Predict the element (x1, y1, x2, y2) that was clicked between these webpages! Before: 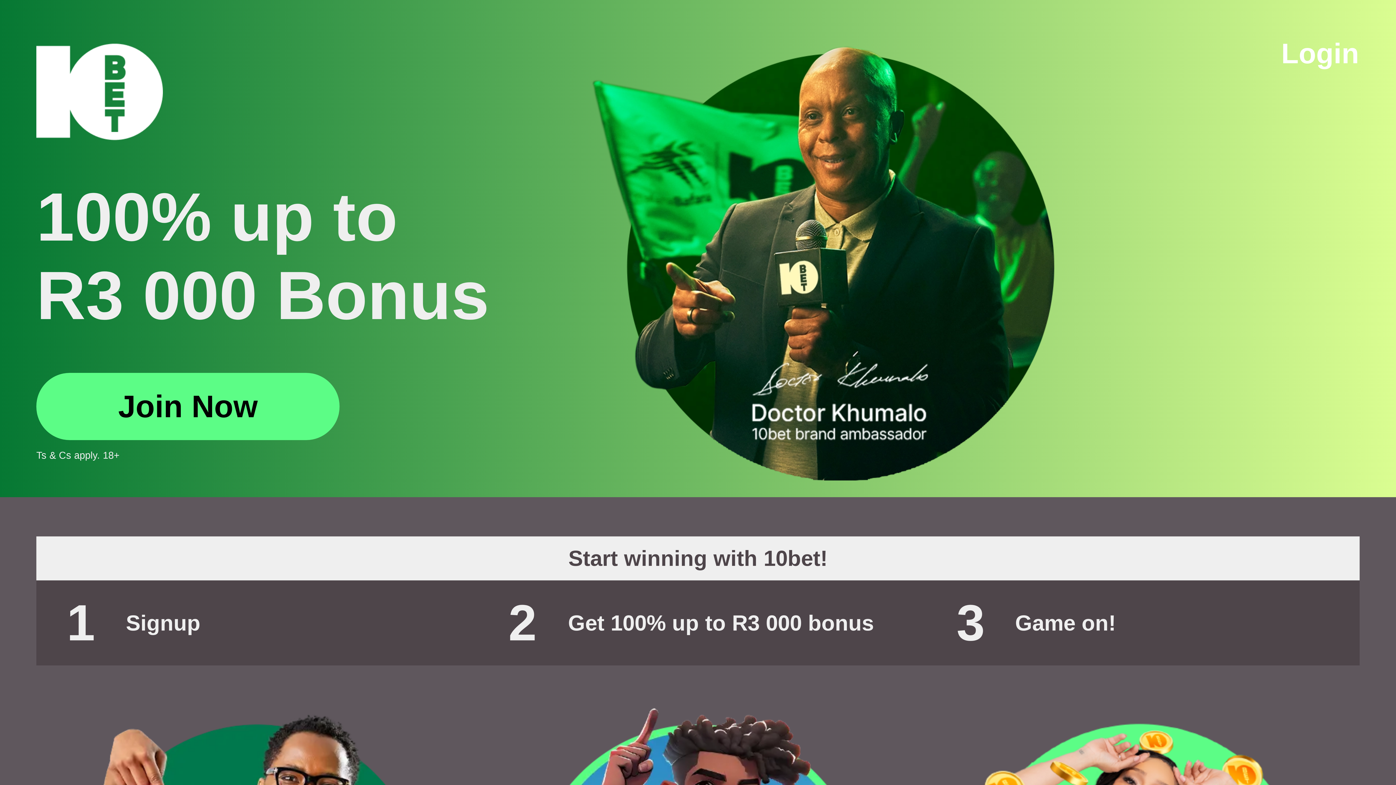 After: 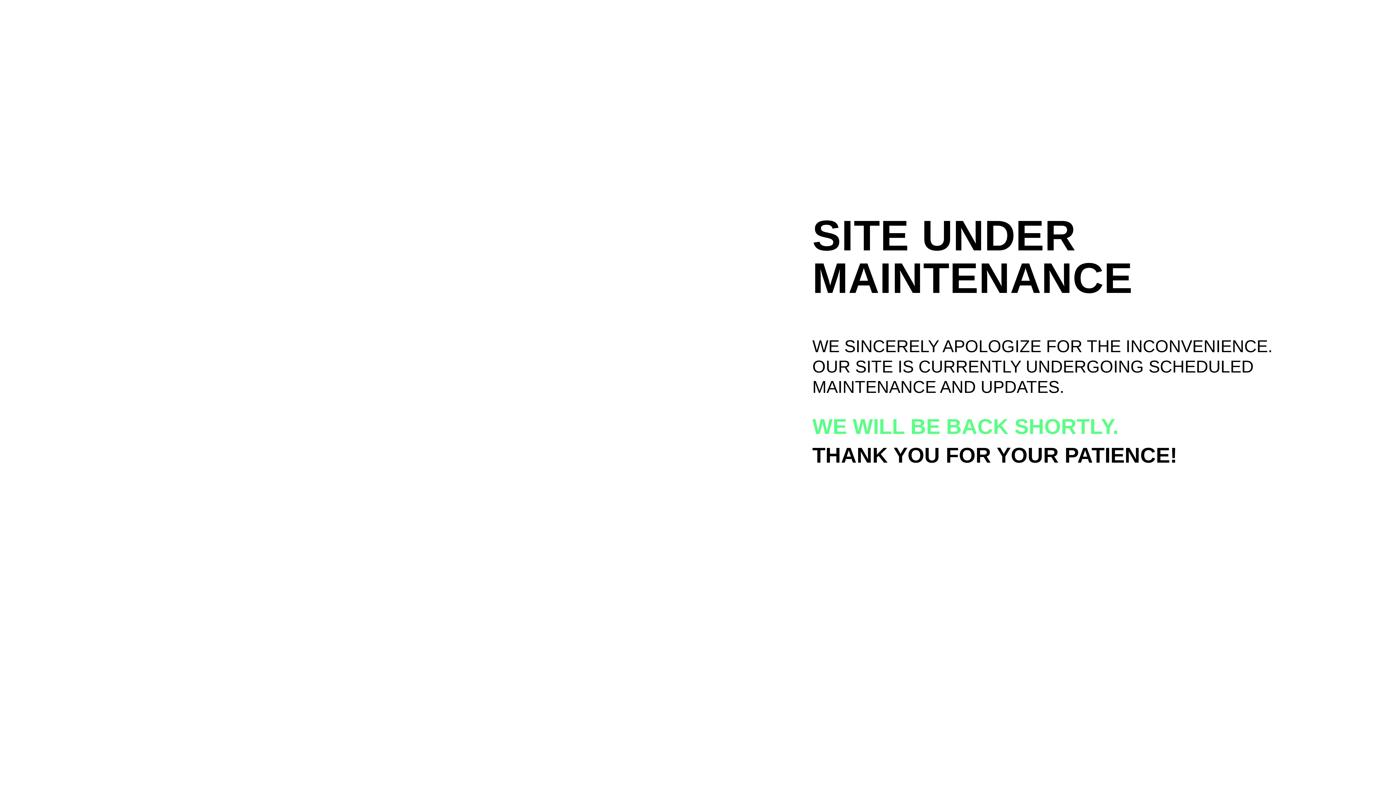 Action: label: Signup bbox: (125, 611, 200, 635)